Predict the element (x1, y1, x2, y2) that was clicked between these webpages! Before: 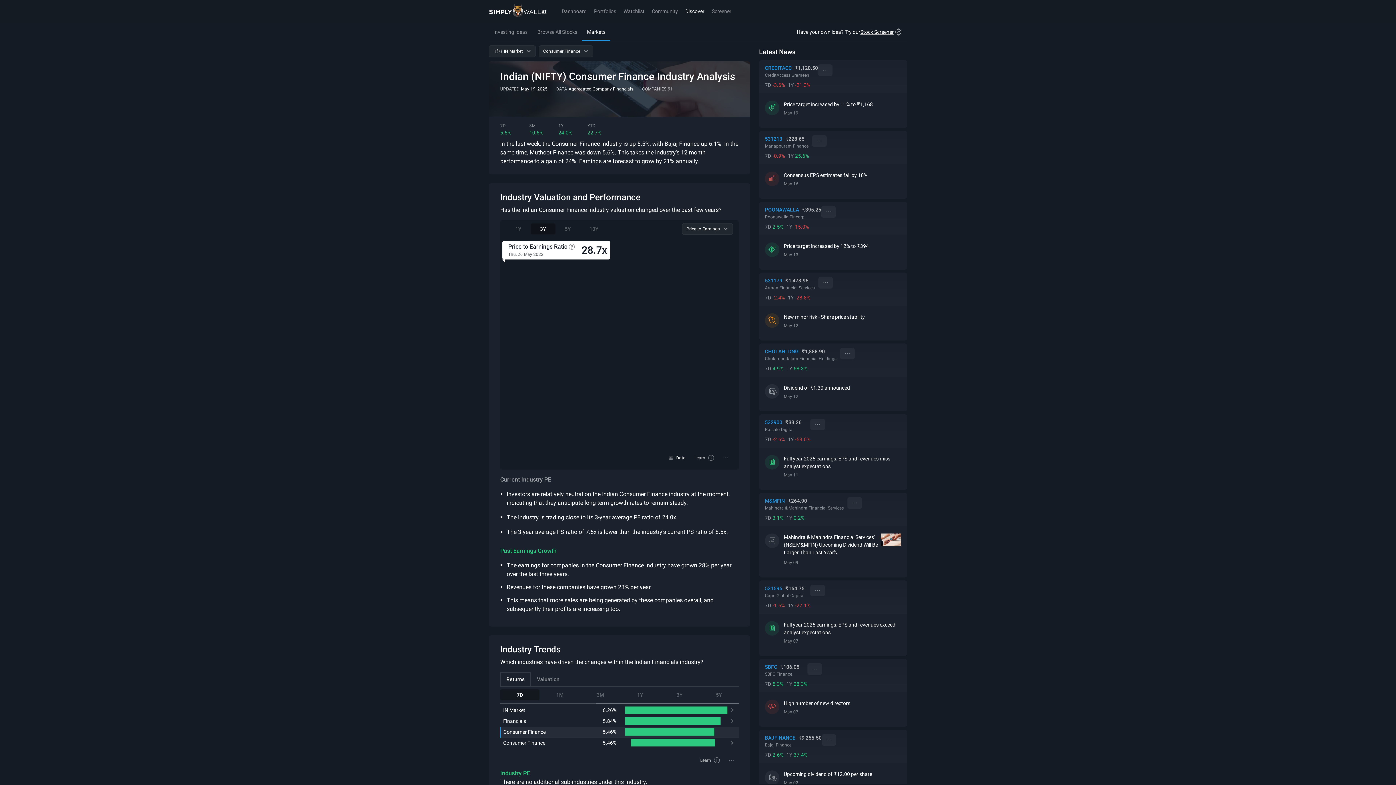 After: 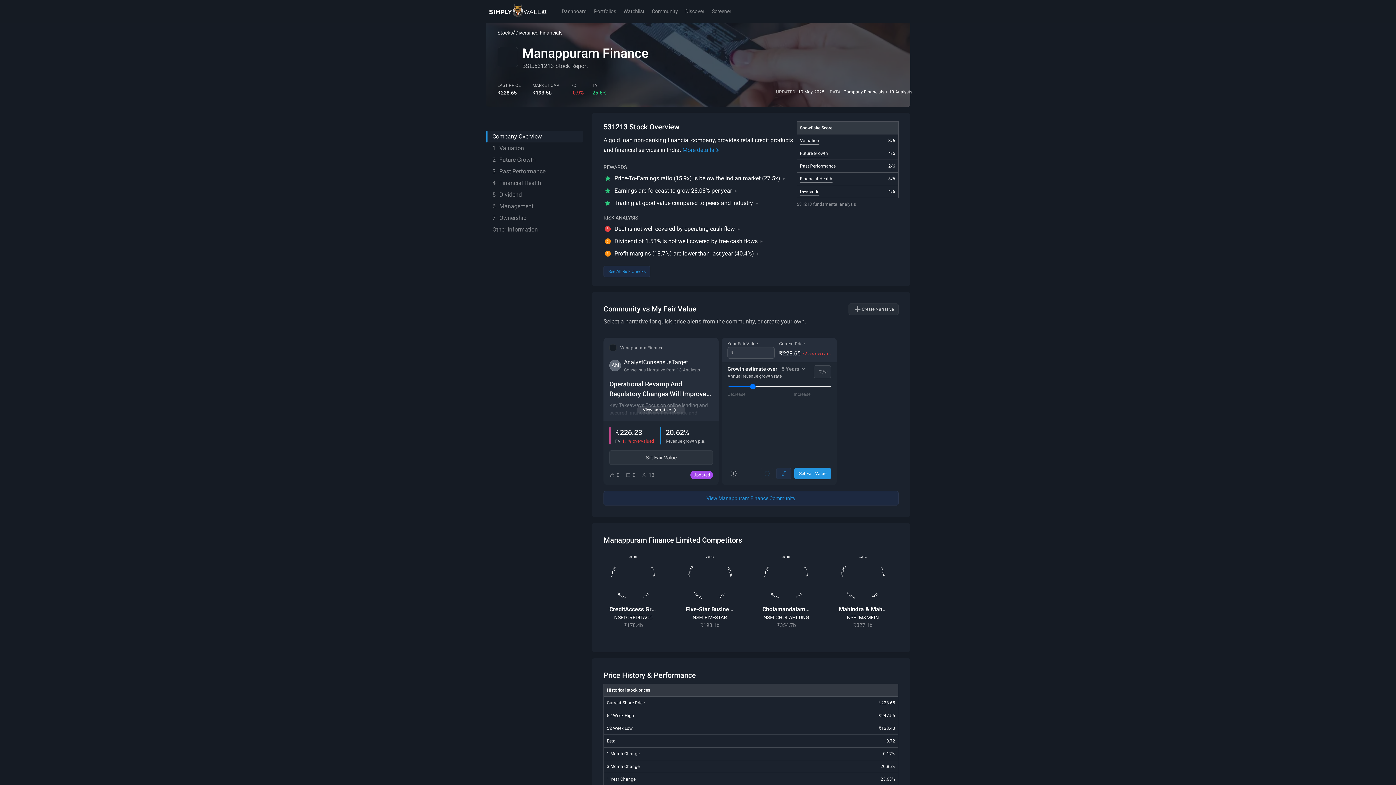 Action: bbox: (759, 130, 907, 164) label: 531213

₹228.65

Manappuram Finance

7D

-0.9%

1Y

25.6%